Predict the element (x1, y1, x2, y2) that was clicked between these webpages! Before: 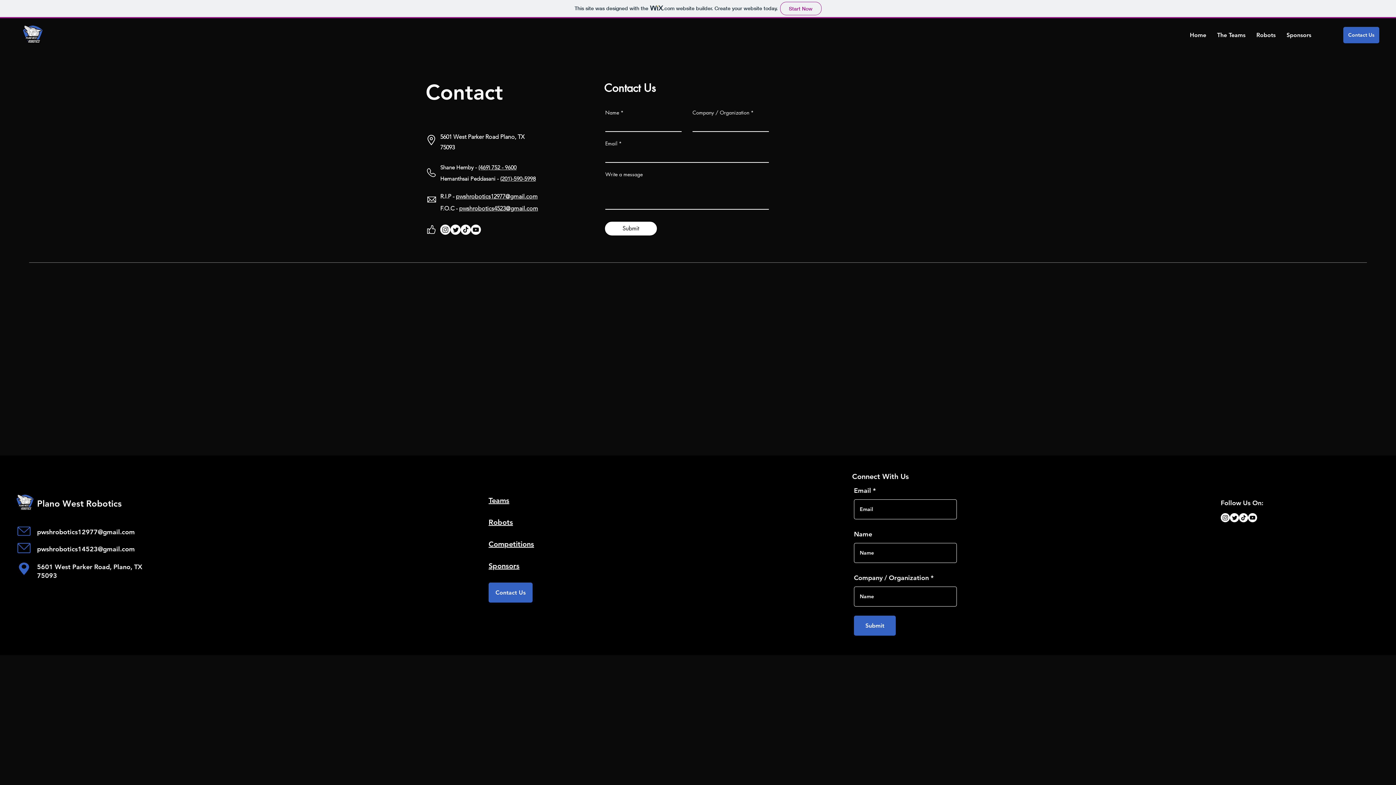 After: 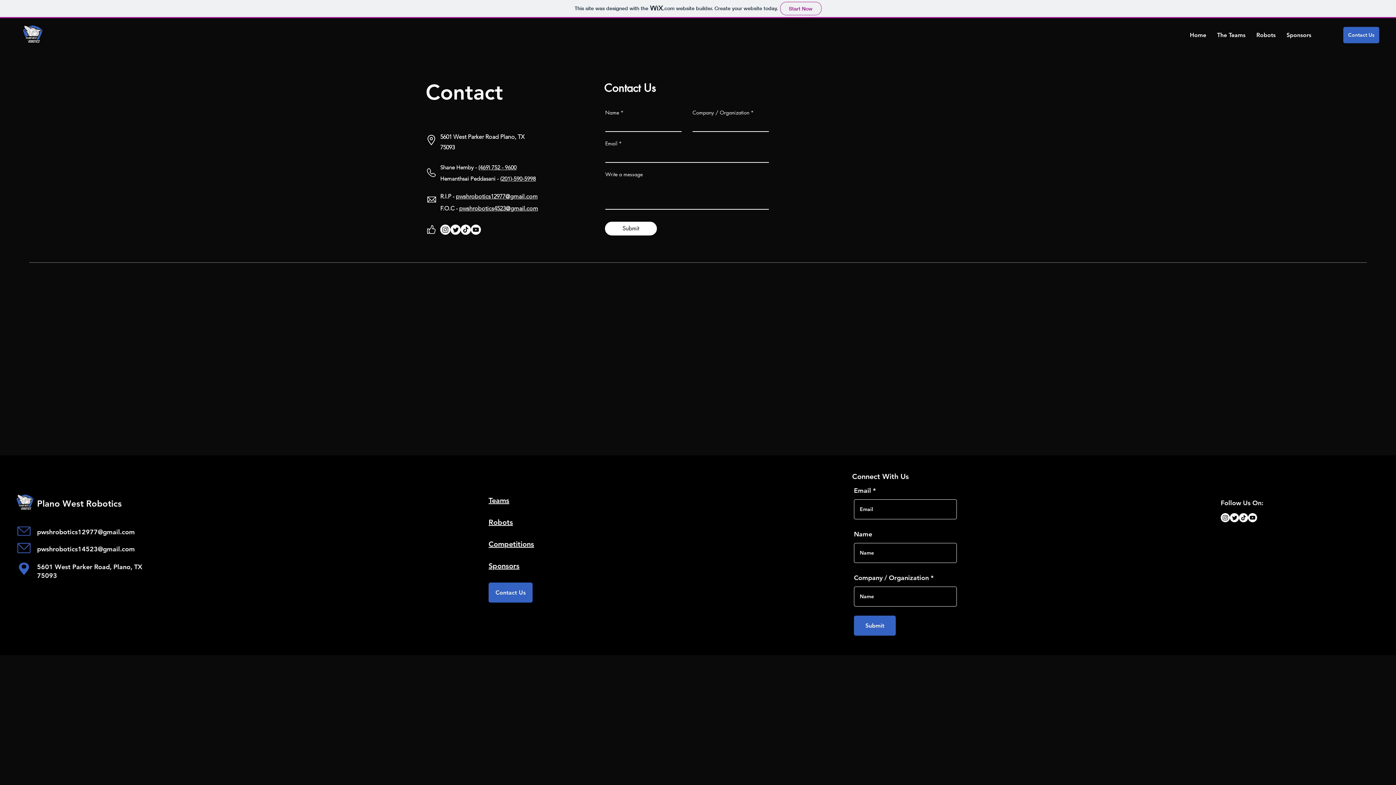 Action: bbox: (1248, 513, 1257, 522) label: Youtube